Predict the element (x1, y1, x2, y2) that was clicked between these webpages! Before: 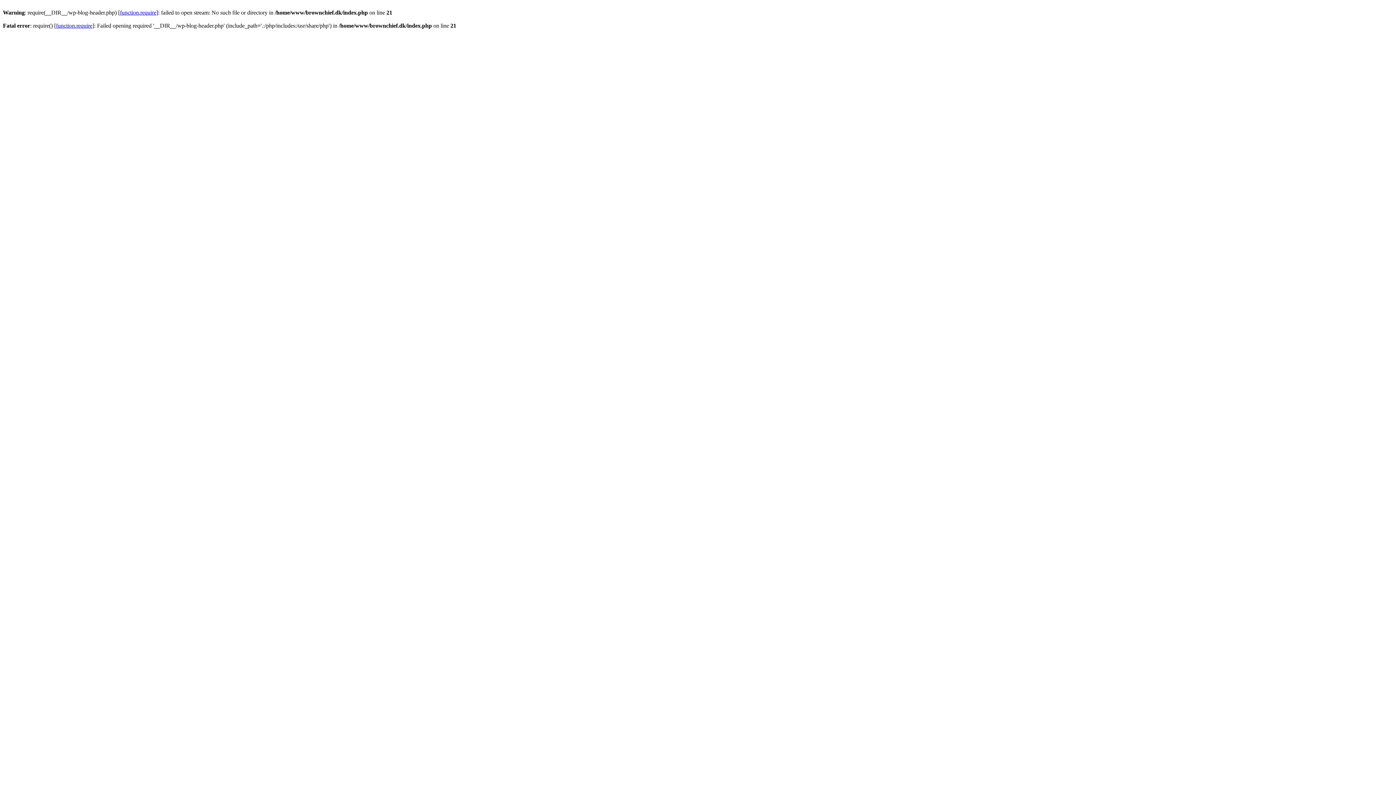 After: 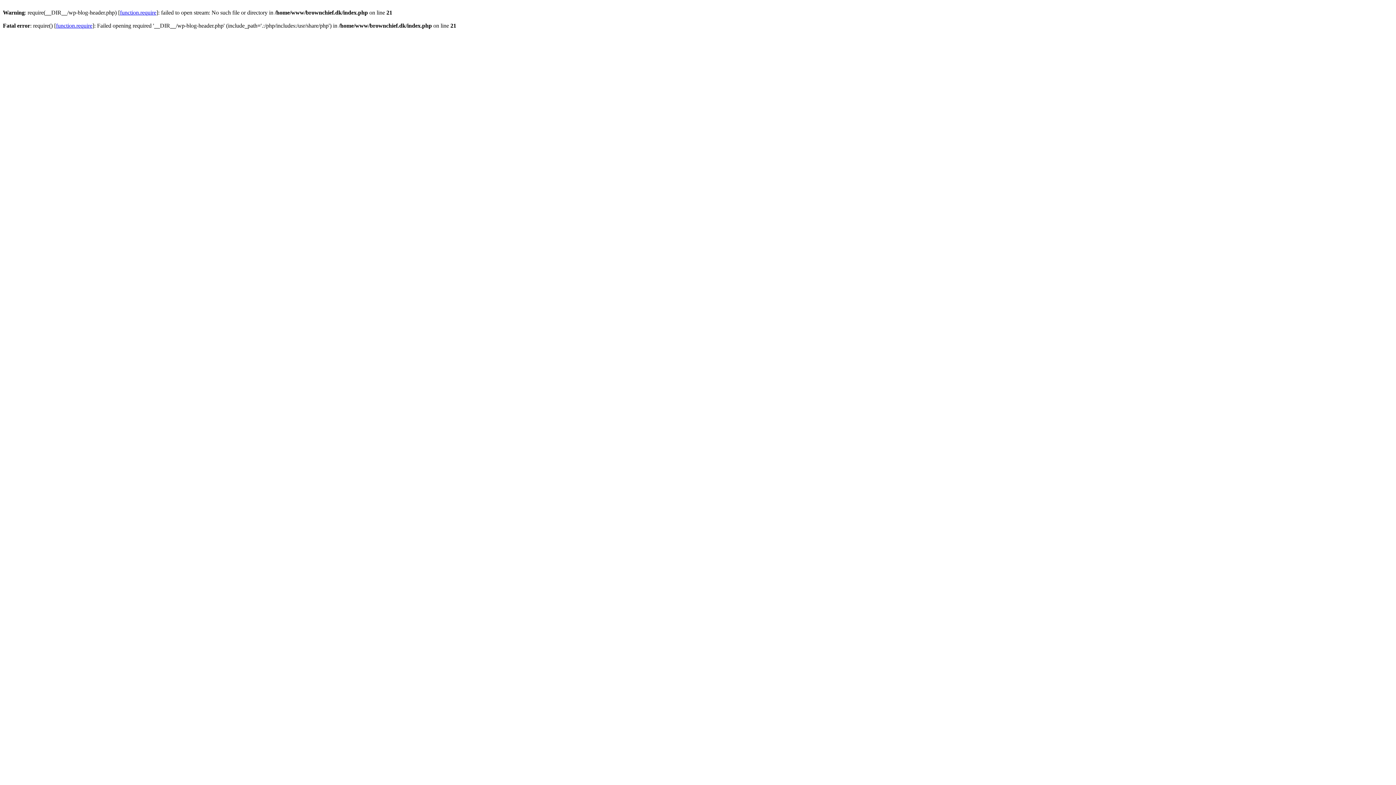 Action: bbox: (56, 22, 92, 28) label: function.require